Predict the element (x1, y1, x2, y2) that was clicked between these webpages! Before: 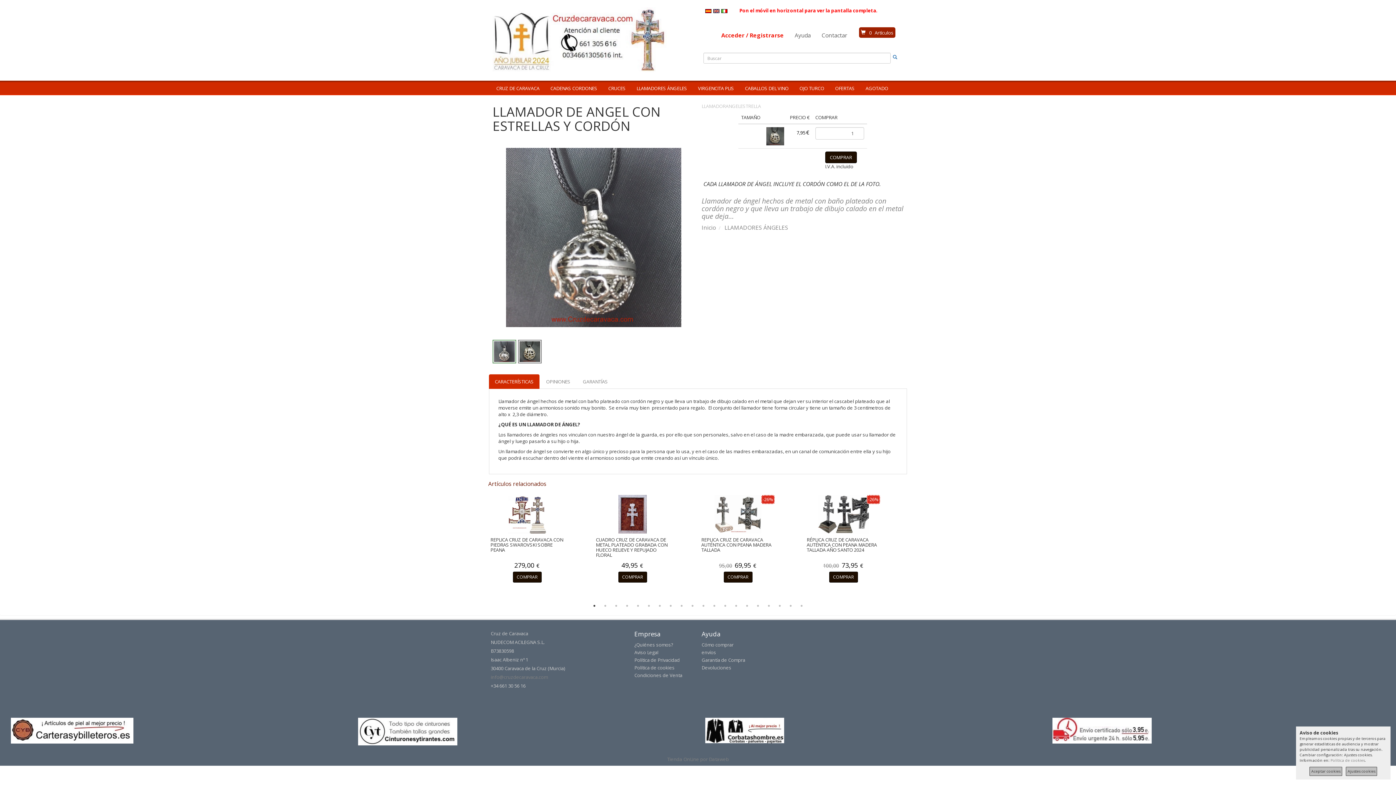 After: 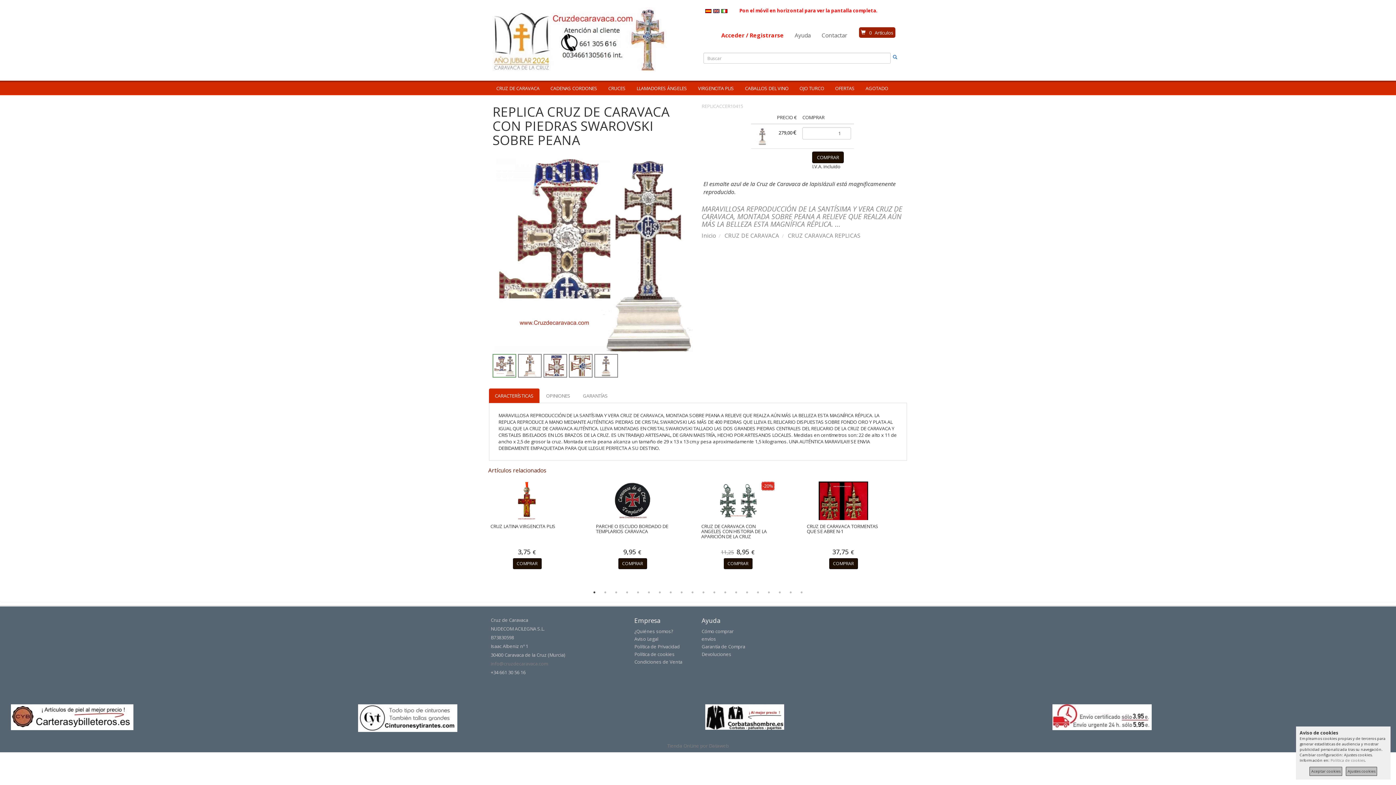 Action: label: REPLICA CRUZ DE CARAVACA CON PIEDRAS SWAROVSKI SOBRE PEANA bbox: (490, 536, 563, 553)